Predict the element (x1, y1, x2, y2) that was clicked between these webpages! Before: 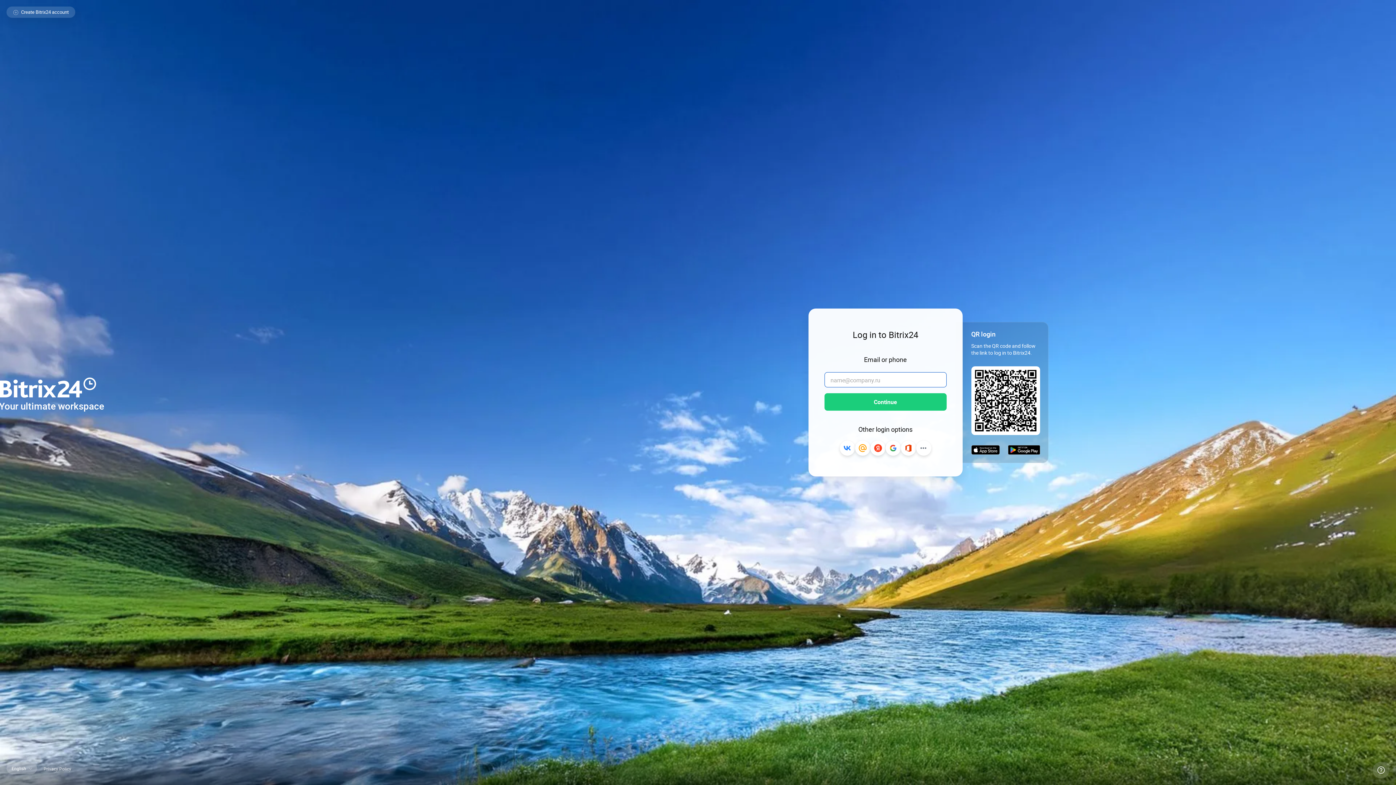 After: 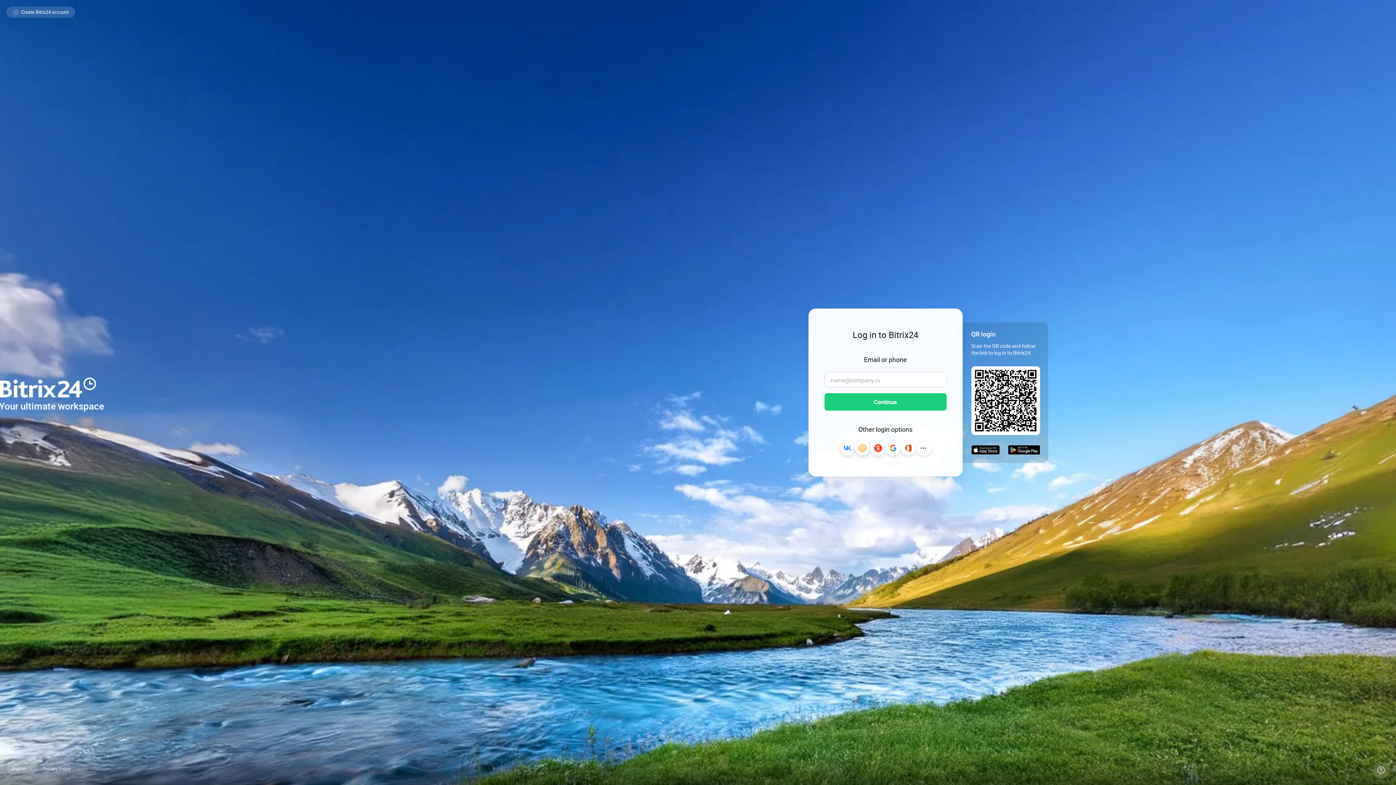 Action: bbox: (971, 445, 999, 454)